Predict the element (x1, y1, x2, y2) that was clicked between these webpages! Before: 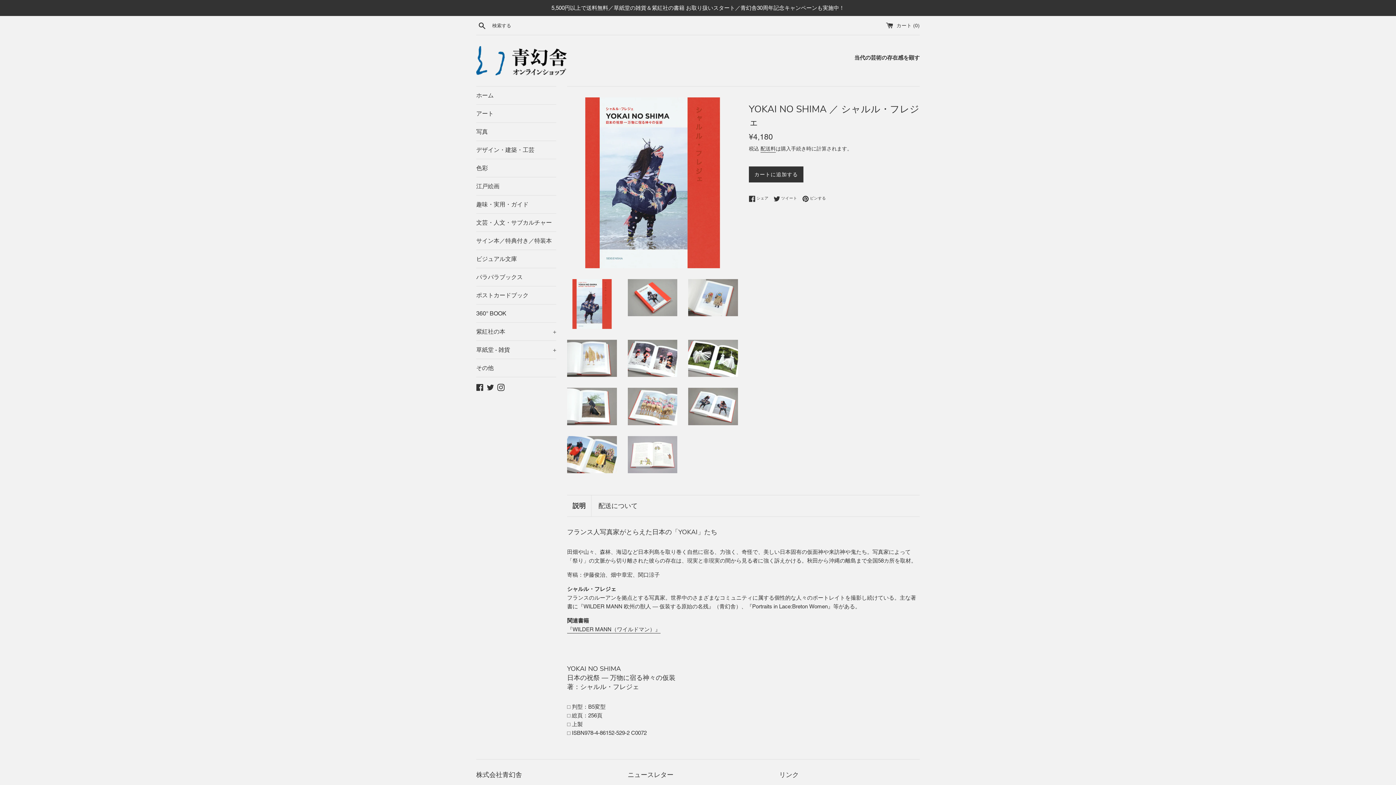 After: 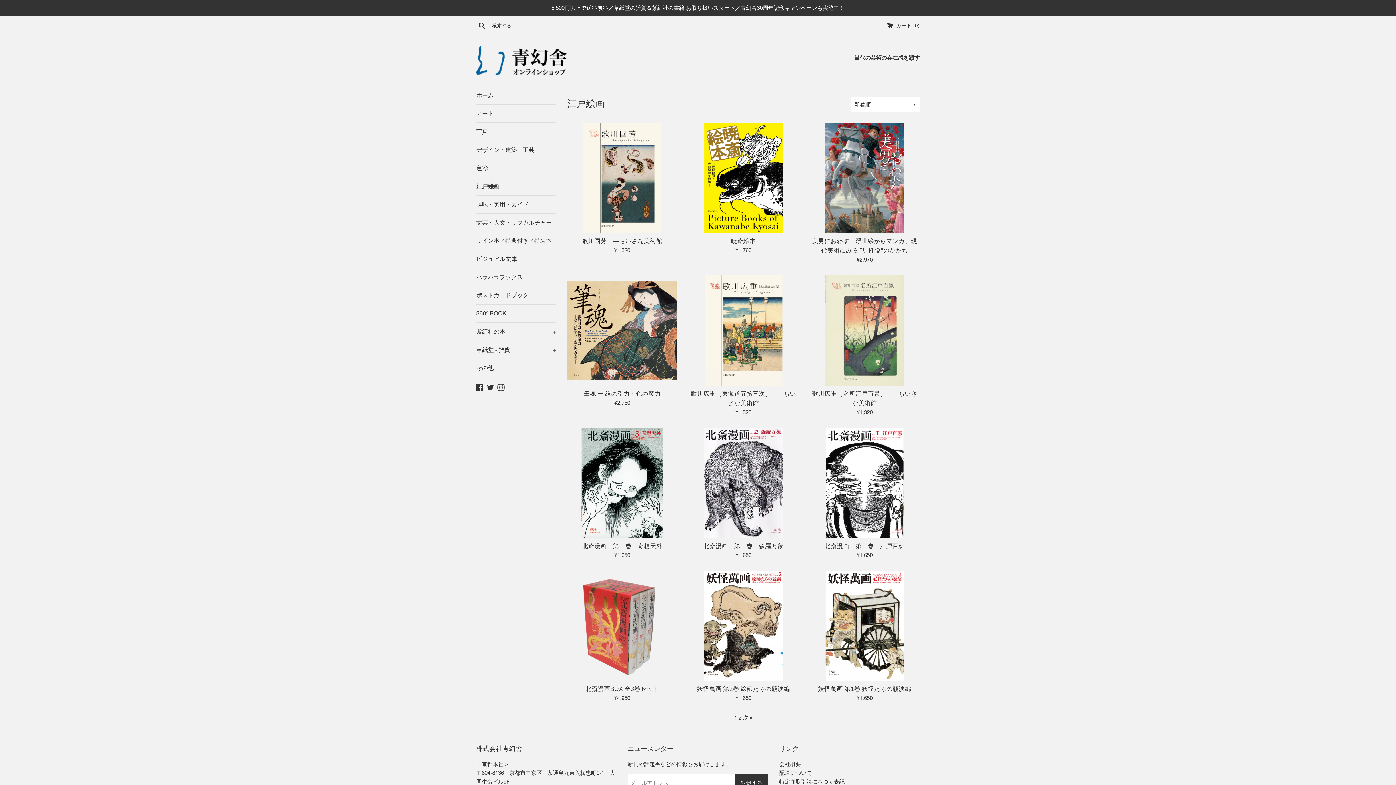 Action: bbox: (476, 177, 556, 195) label: 江戸絵画